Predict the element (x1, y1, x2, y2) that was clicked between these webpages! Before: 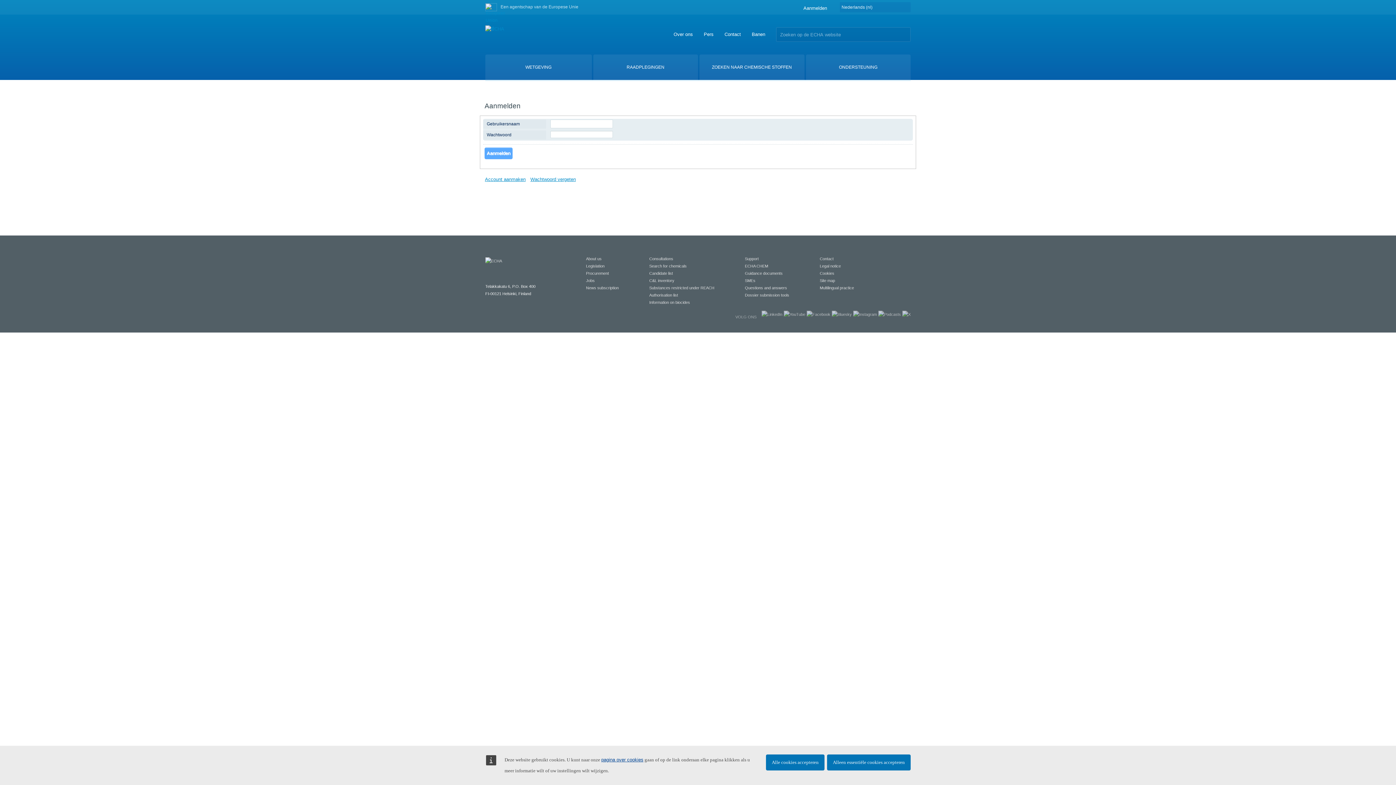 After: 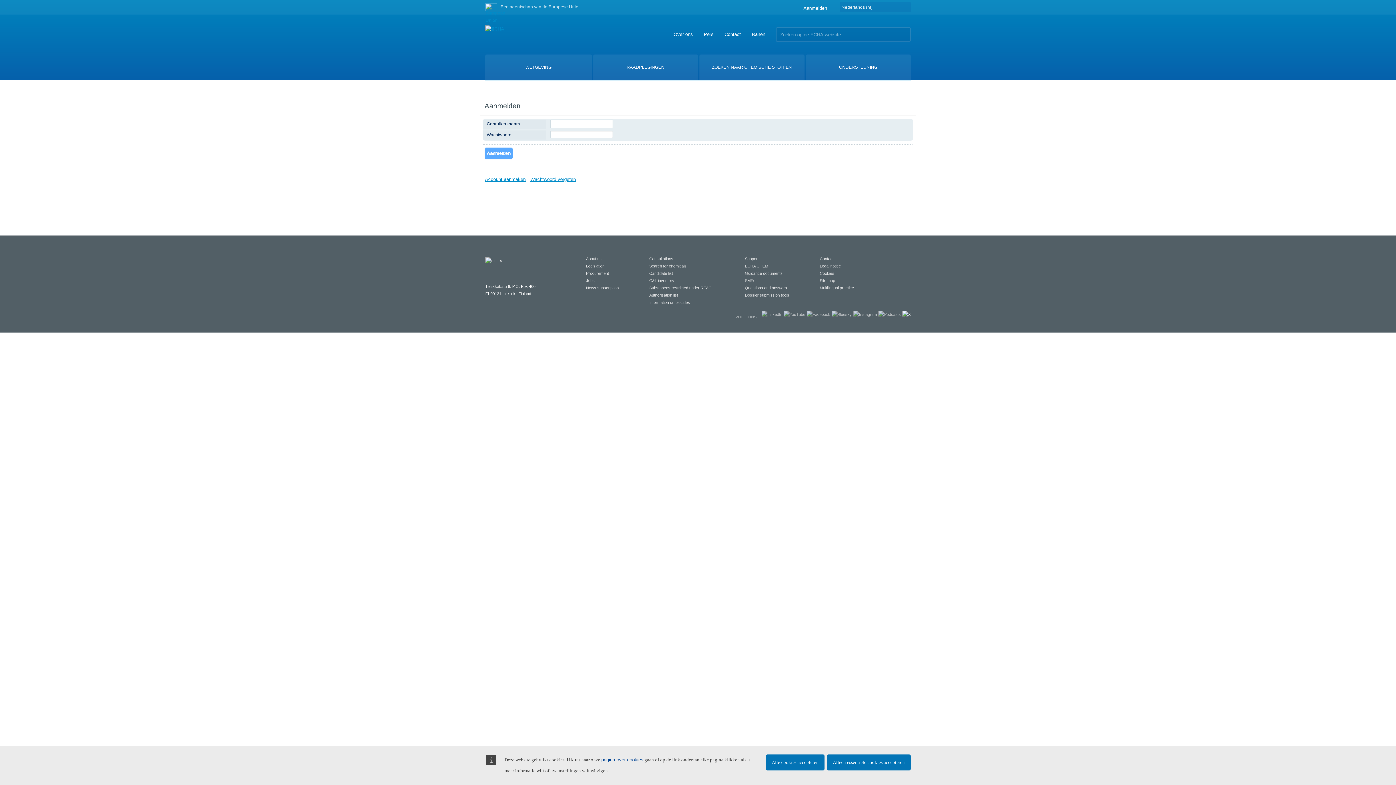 Action: bbox: (902, 312, 910, 316)